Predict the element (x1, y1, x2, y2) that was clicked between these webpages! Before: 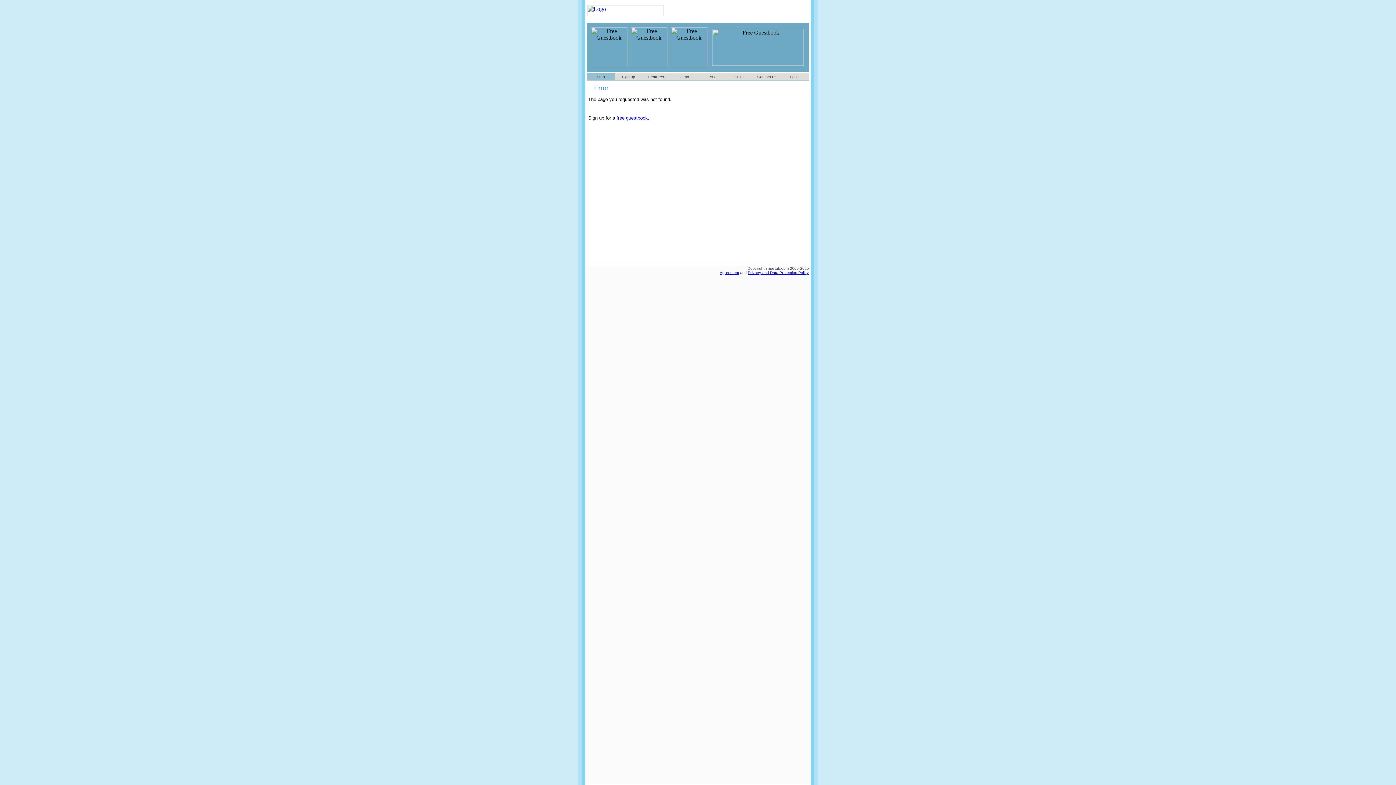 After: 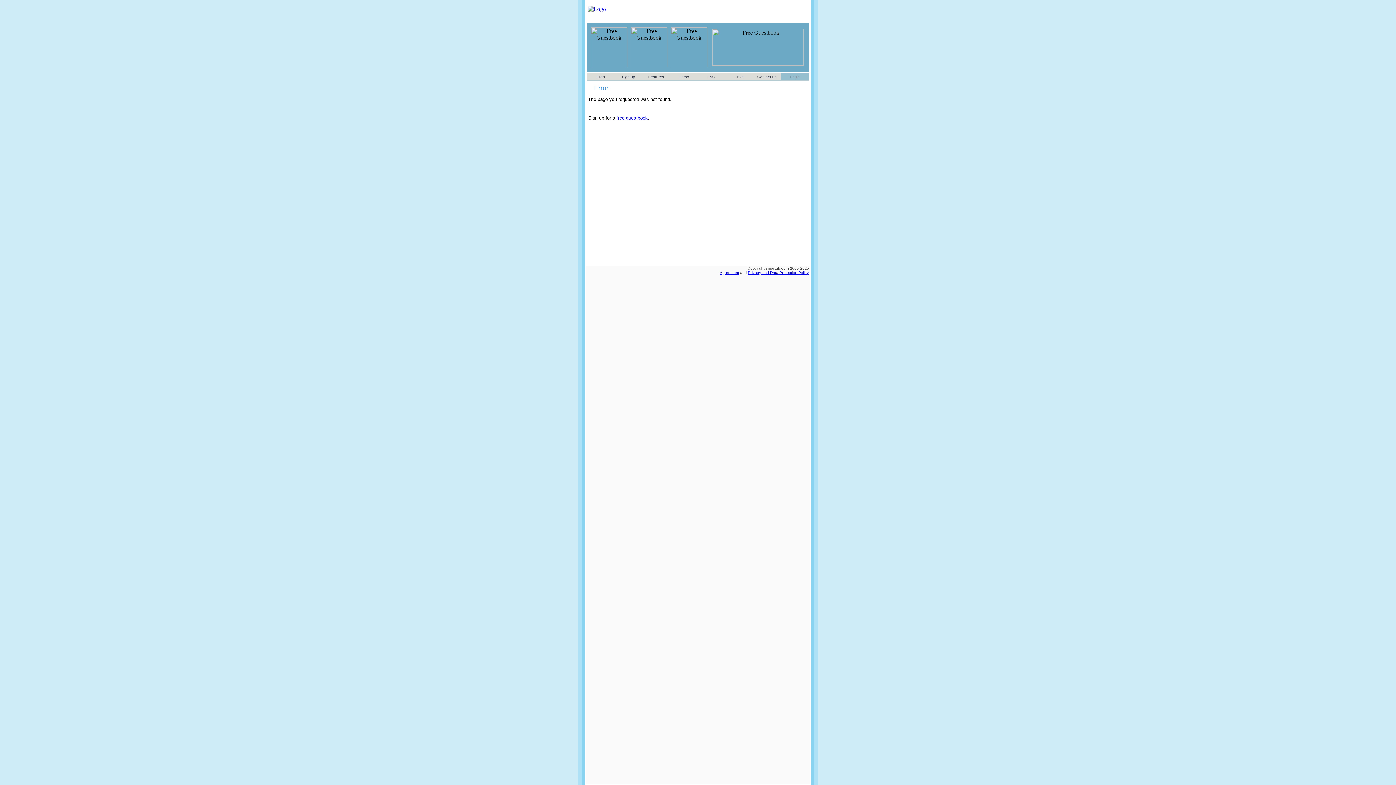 Action: bbox: (790, 74, 799, 78) label: Login